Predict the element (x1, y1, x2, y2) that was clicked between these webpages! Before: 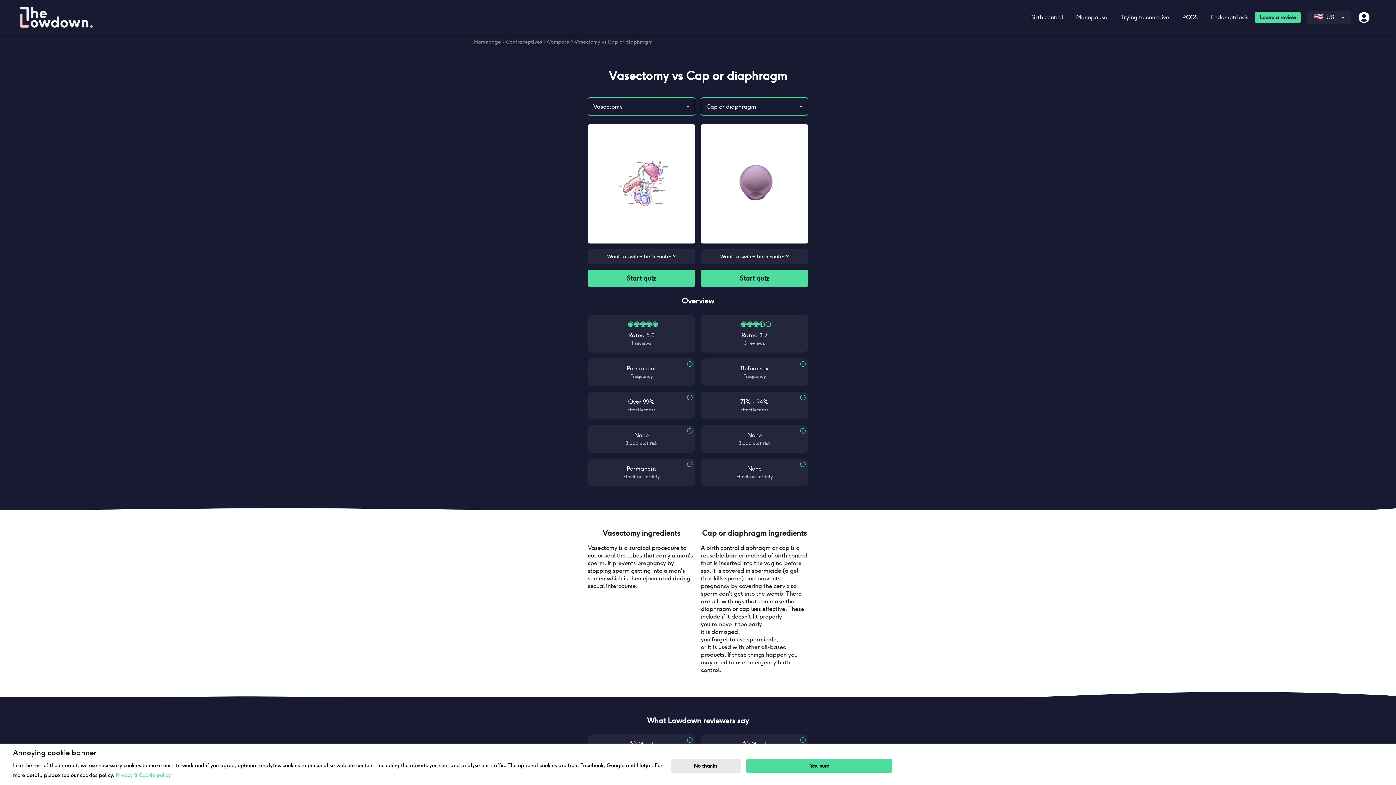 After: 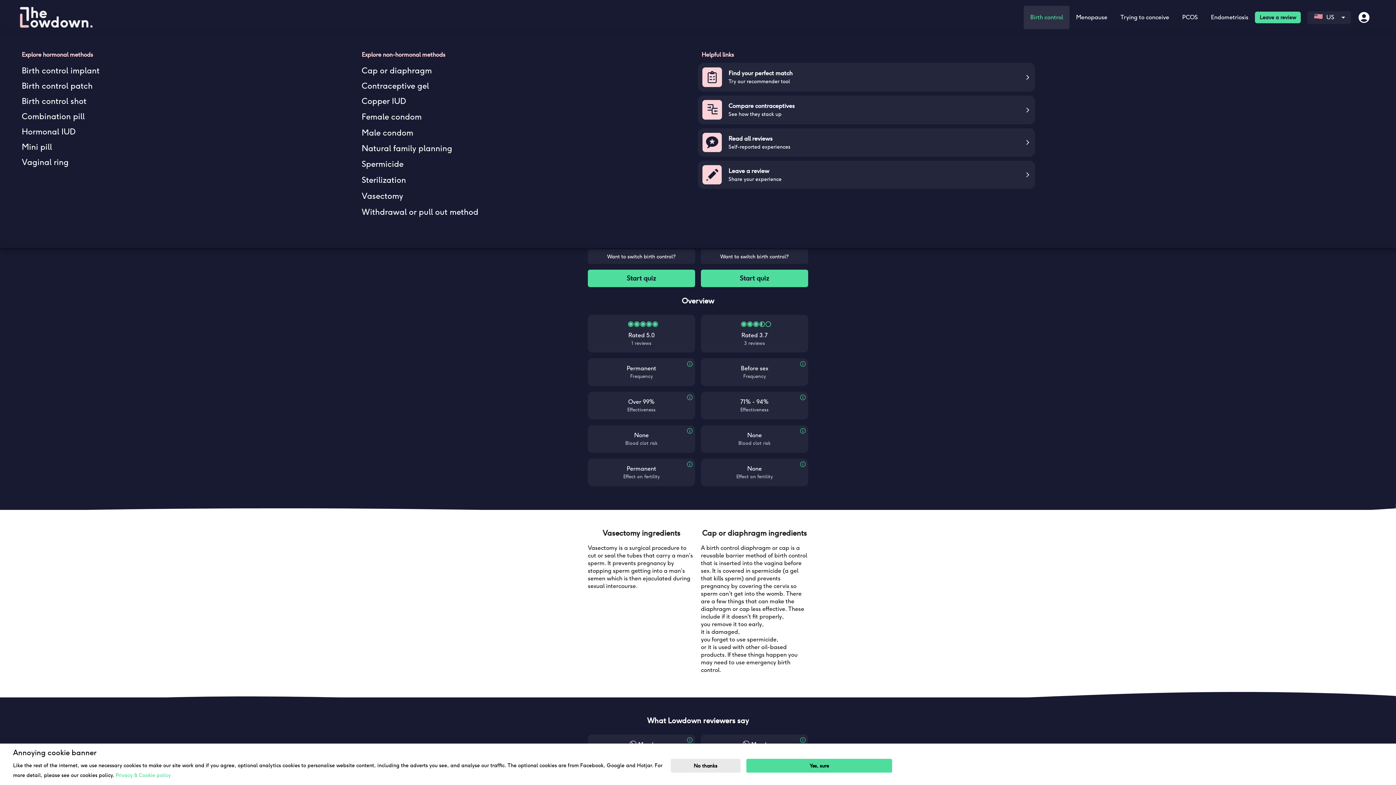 Action: label: Birth control bbox: (1024, 5, 1069, 28)